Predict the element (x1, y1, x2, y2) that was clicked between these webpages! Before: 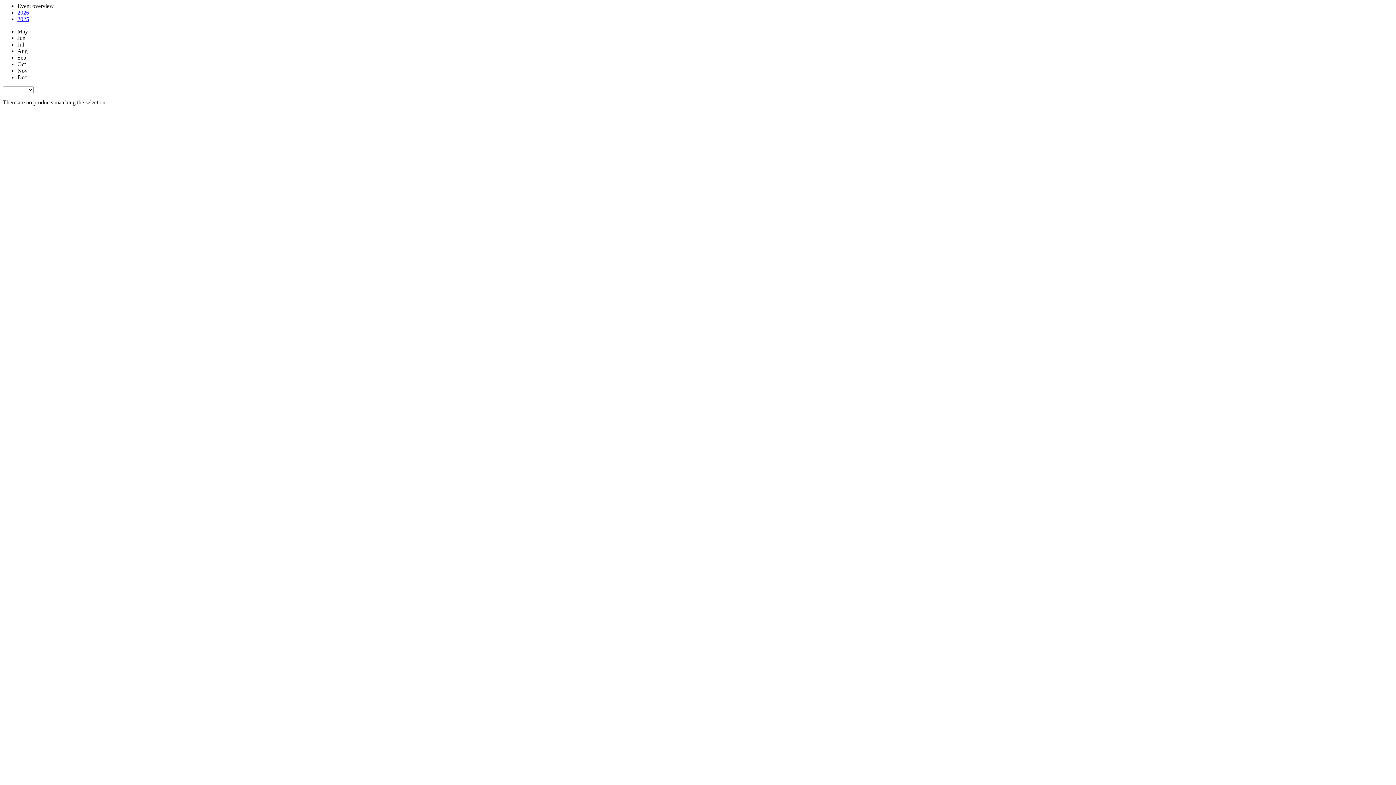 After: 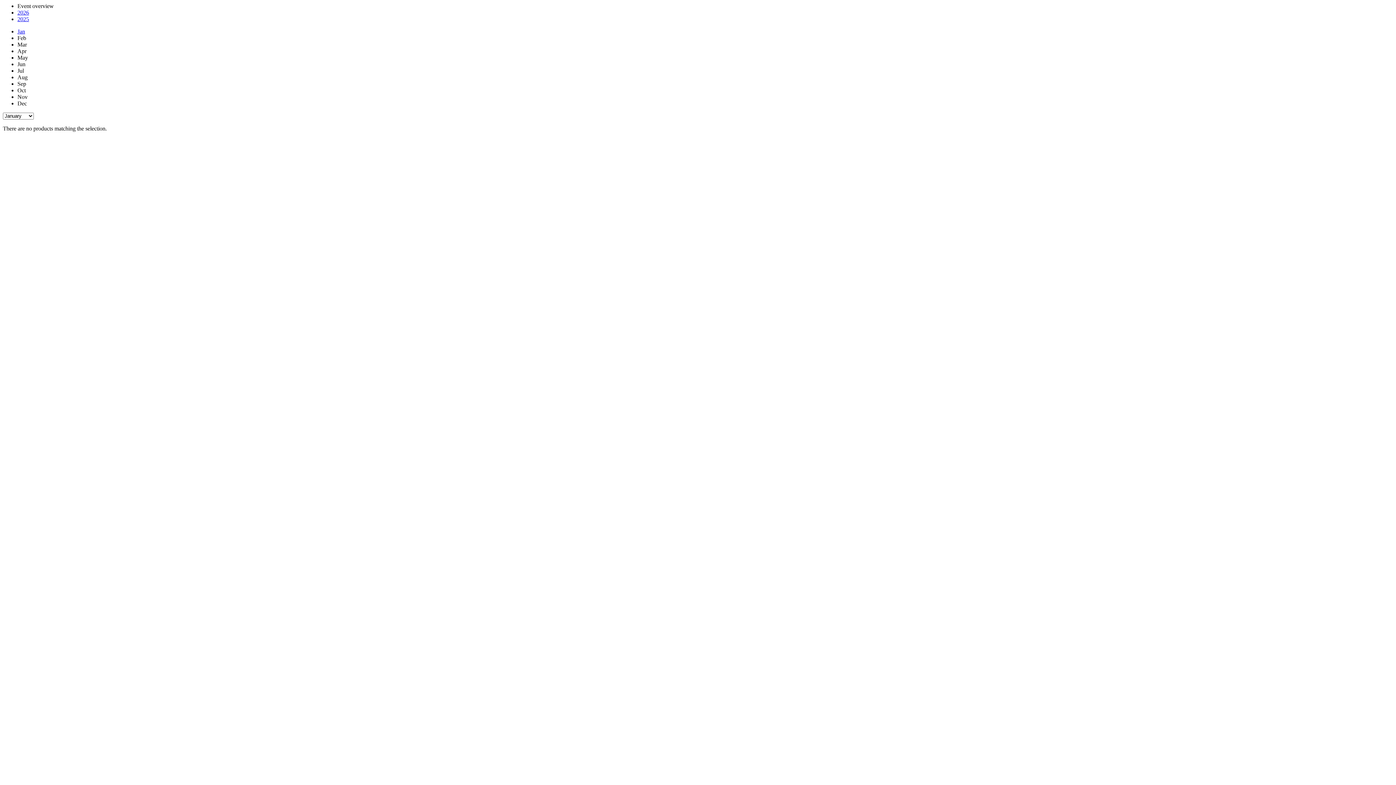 Action: bbox: (17, 9, 29, 15) label: 2026